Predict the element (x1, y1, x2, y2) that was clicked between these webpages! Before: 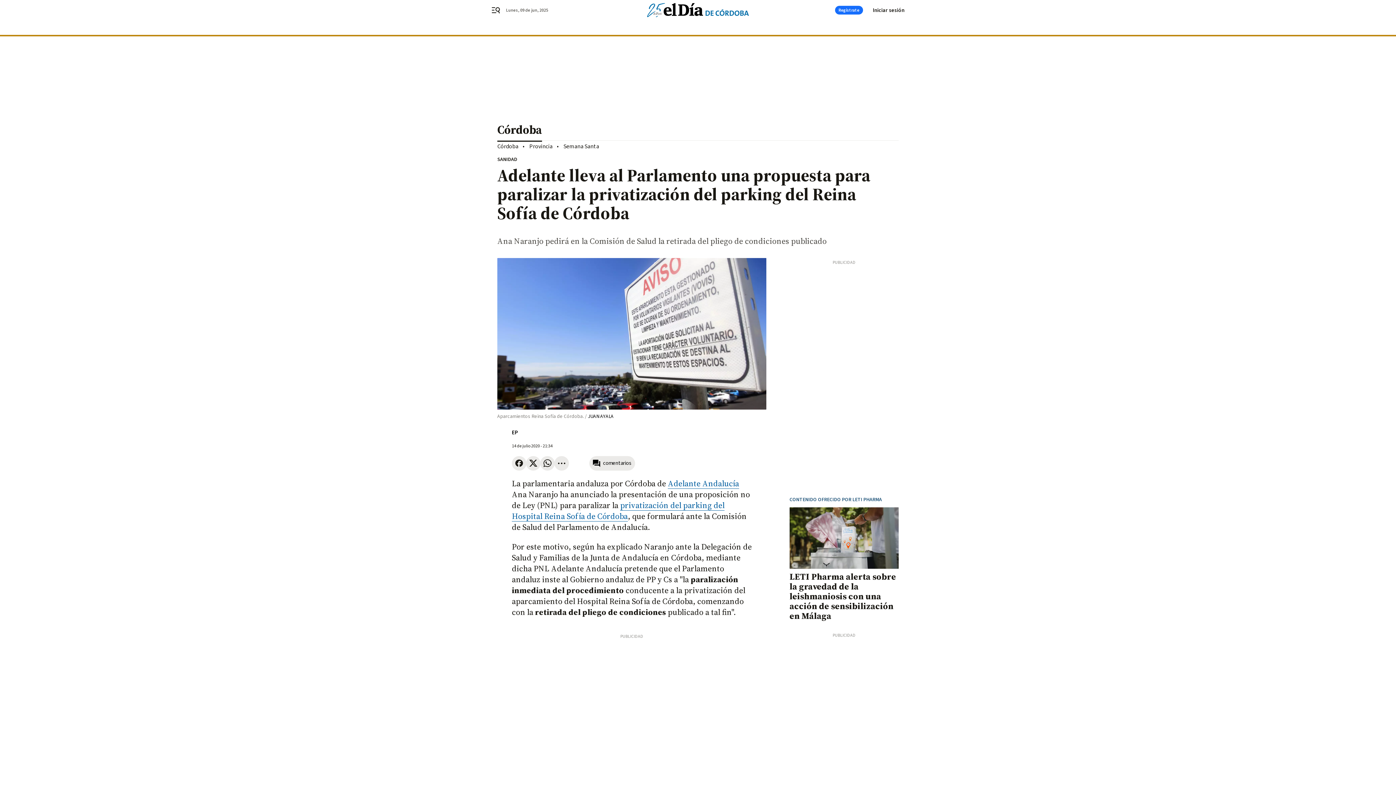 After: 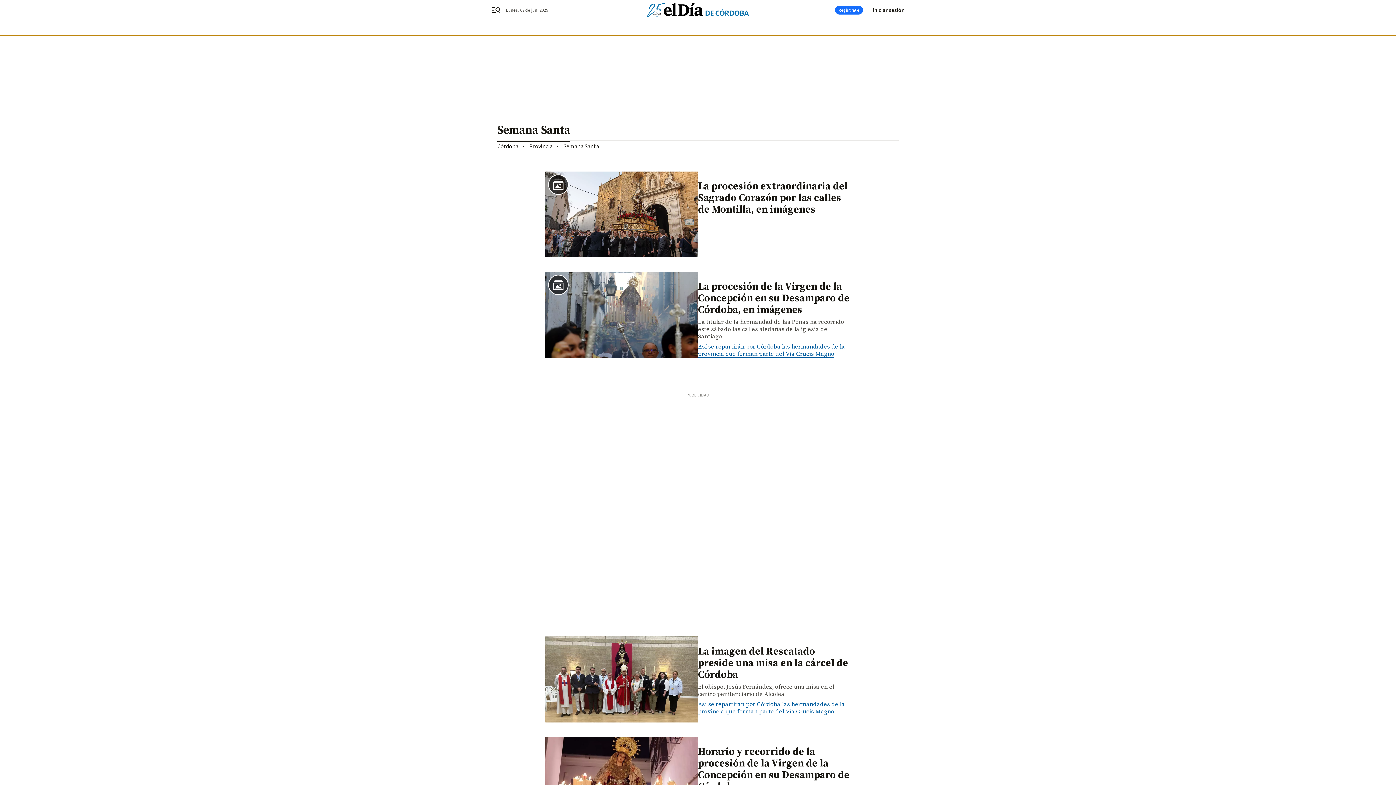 Action: label: Semana Santa bbox: (563, 142, 599, 150)